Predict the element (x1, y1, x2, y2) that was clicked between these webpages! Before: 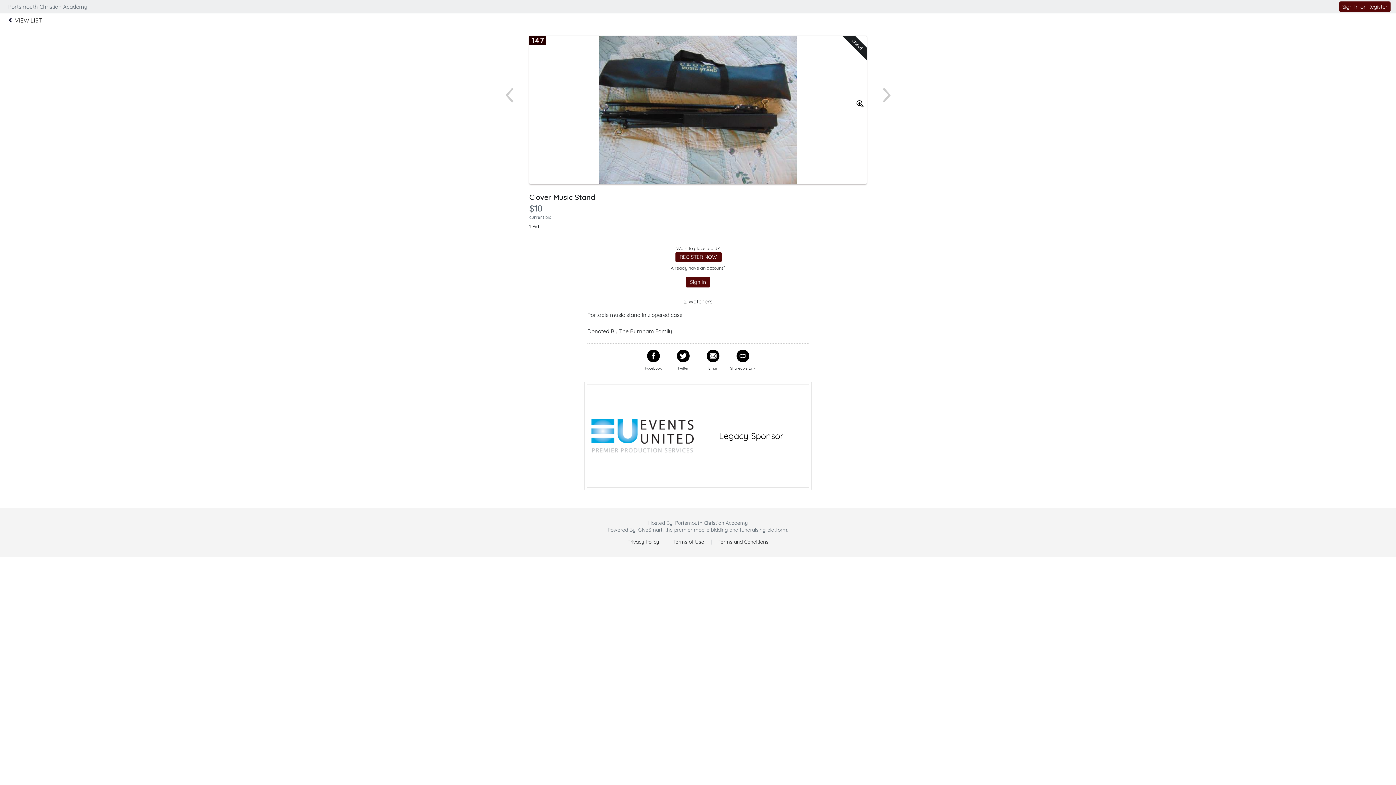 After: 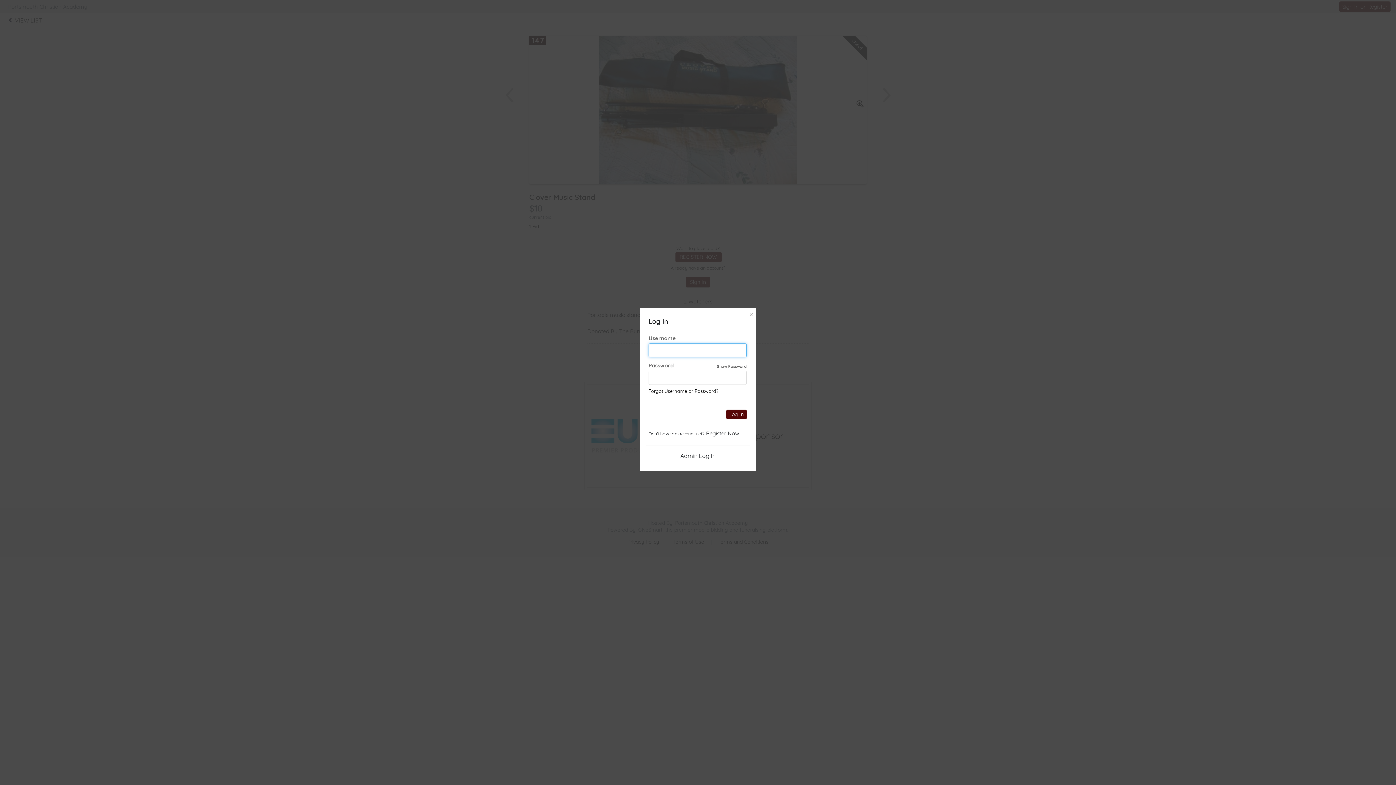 Action: label: Sign In or Register bbox: (1339, 1, 1390, 11)